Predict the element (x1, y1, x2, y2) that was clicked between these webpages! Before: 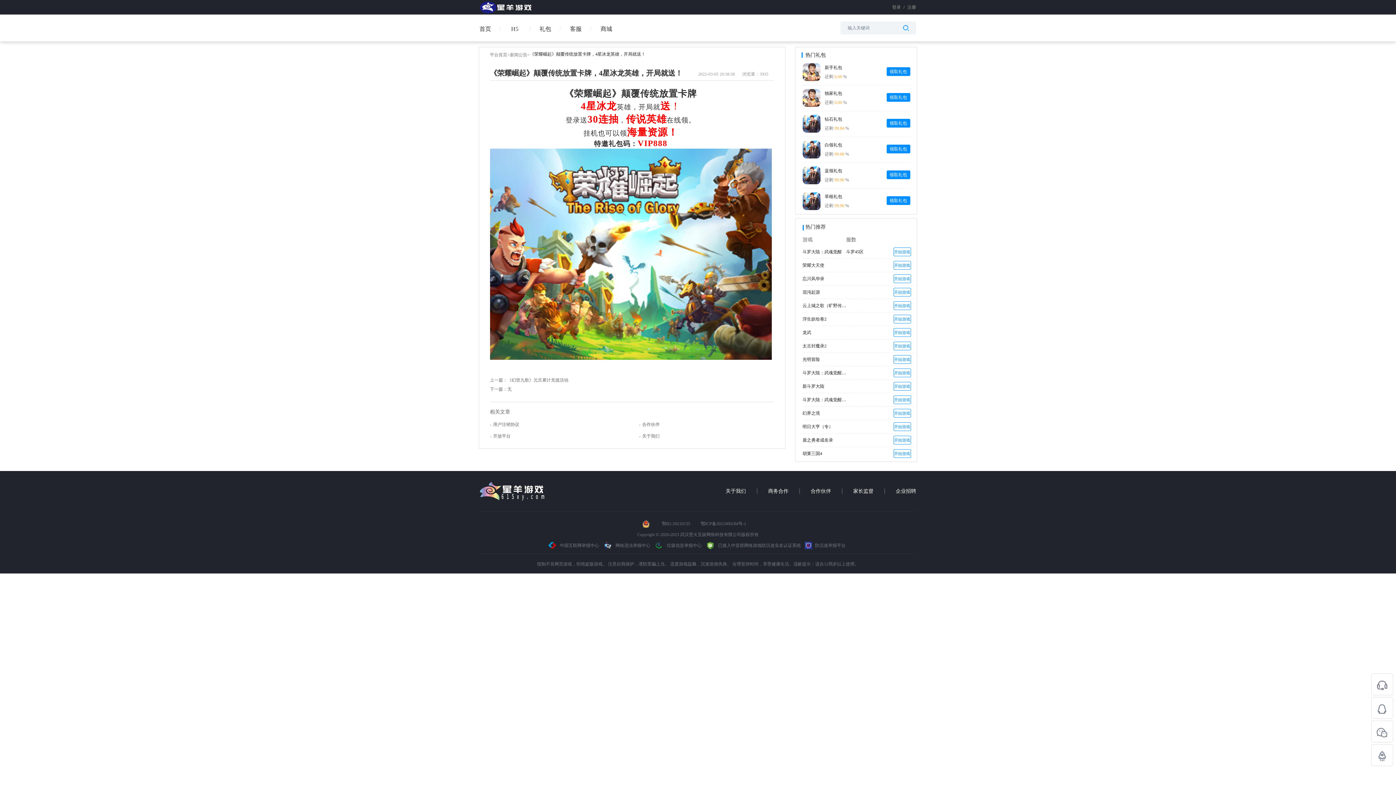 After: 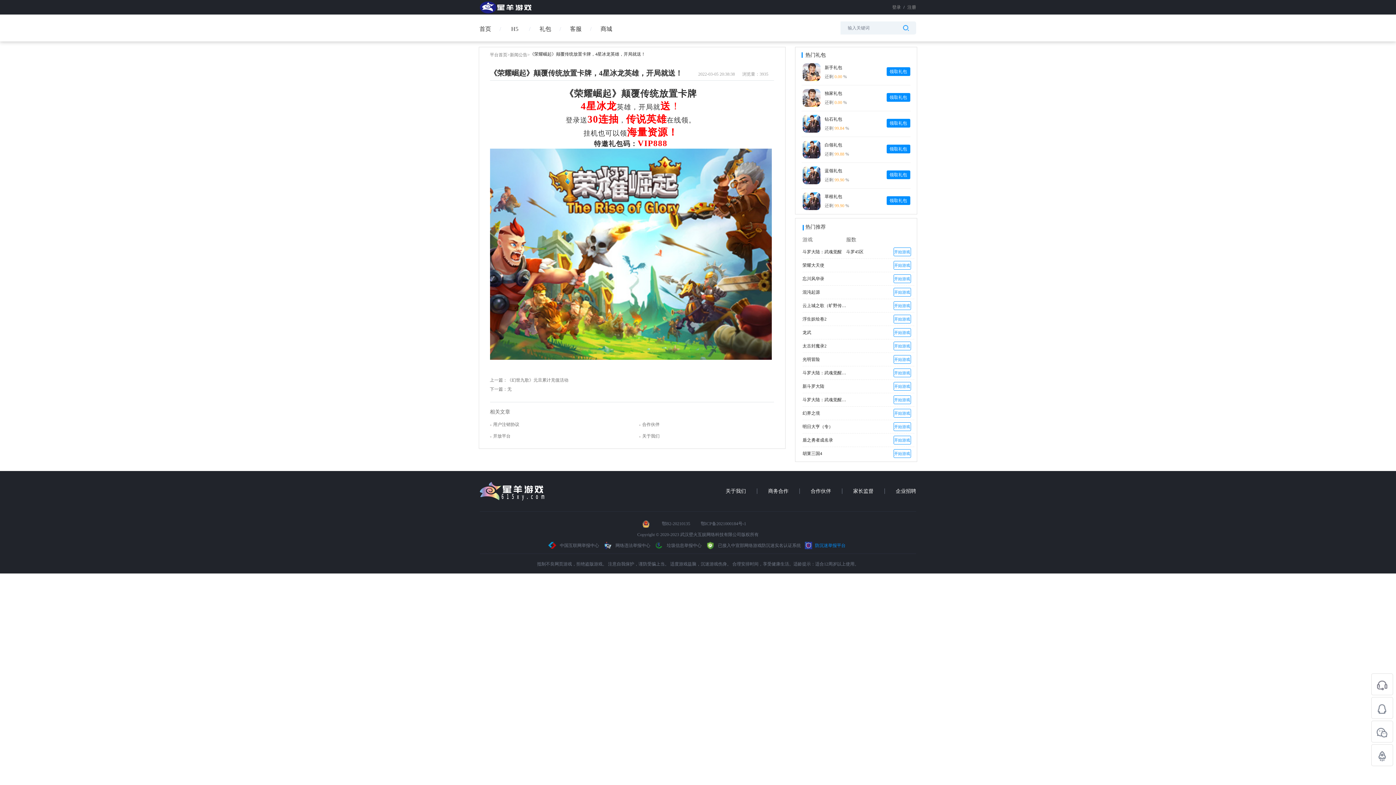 Action: label:  防沉迷举报平台 bbox: (805, 543, 845, 548)